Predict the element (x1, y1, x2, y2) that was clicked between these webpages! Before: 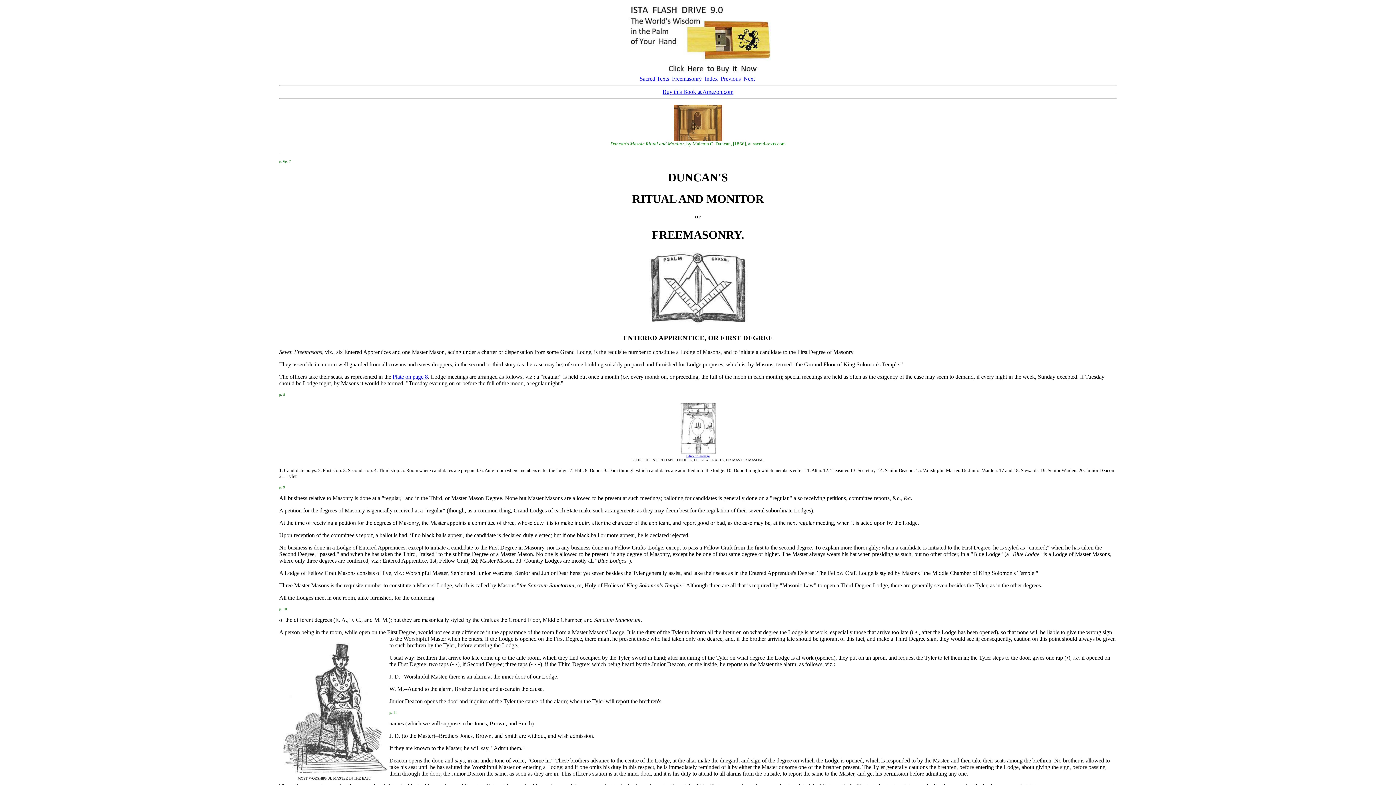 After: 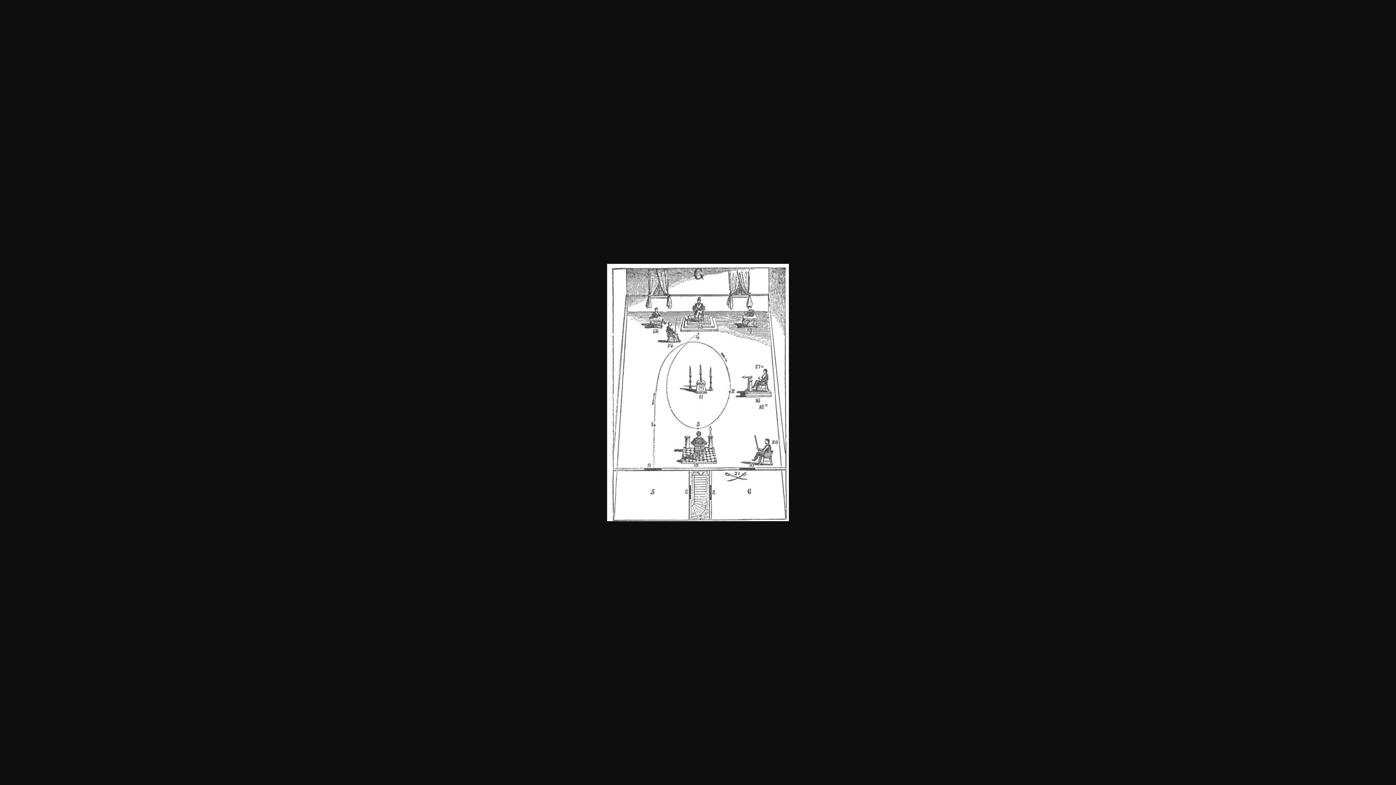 Action: bbox: (680, 448, 716, 458) label: 
Click to enlarge